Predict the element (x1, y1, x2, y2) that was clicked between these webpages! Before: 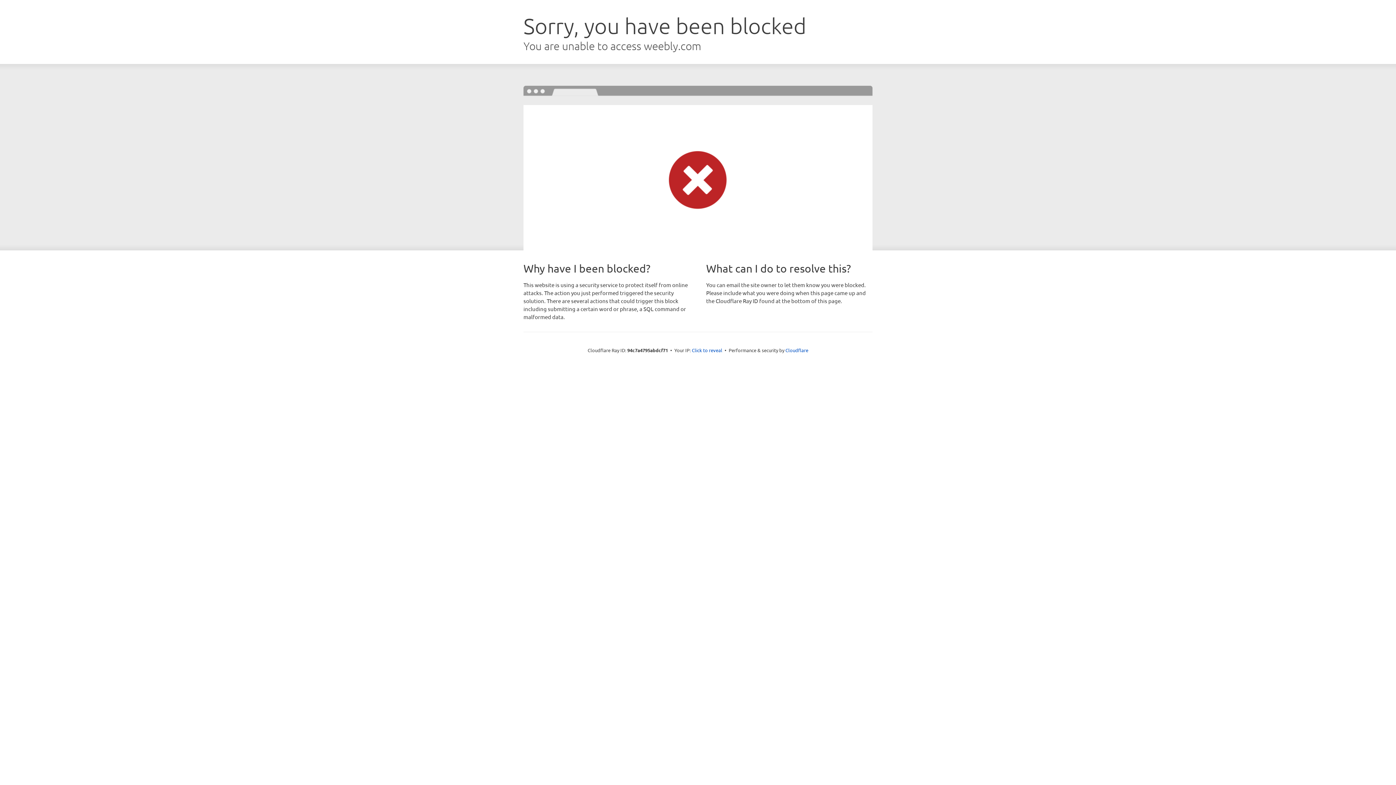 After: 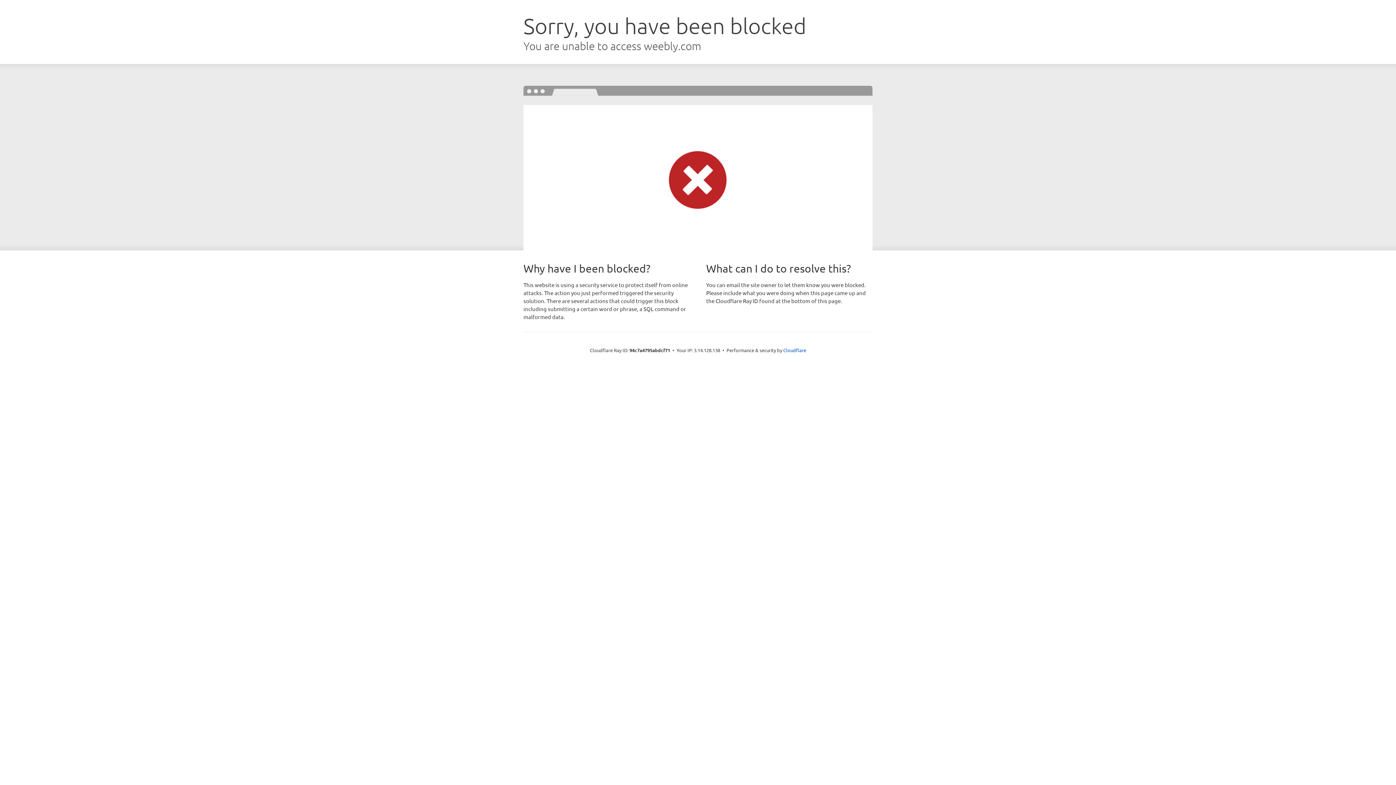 Action: bbox: (692, 346, 722, 353) label: Click to reveal